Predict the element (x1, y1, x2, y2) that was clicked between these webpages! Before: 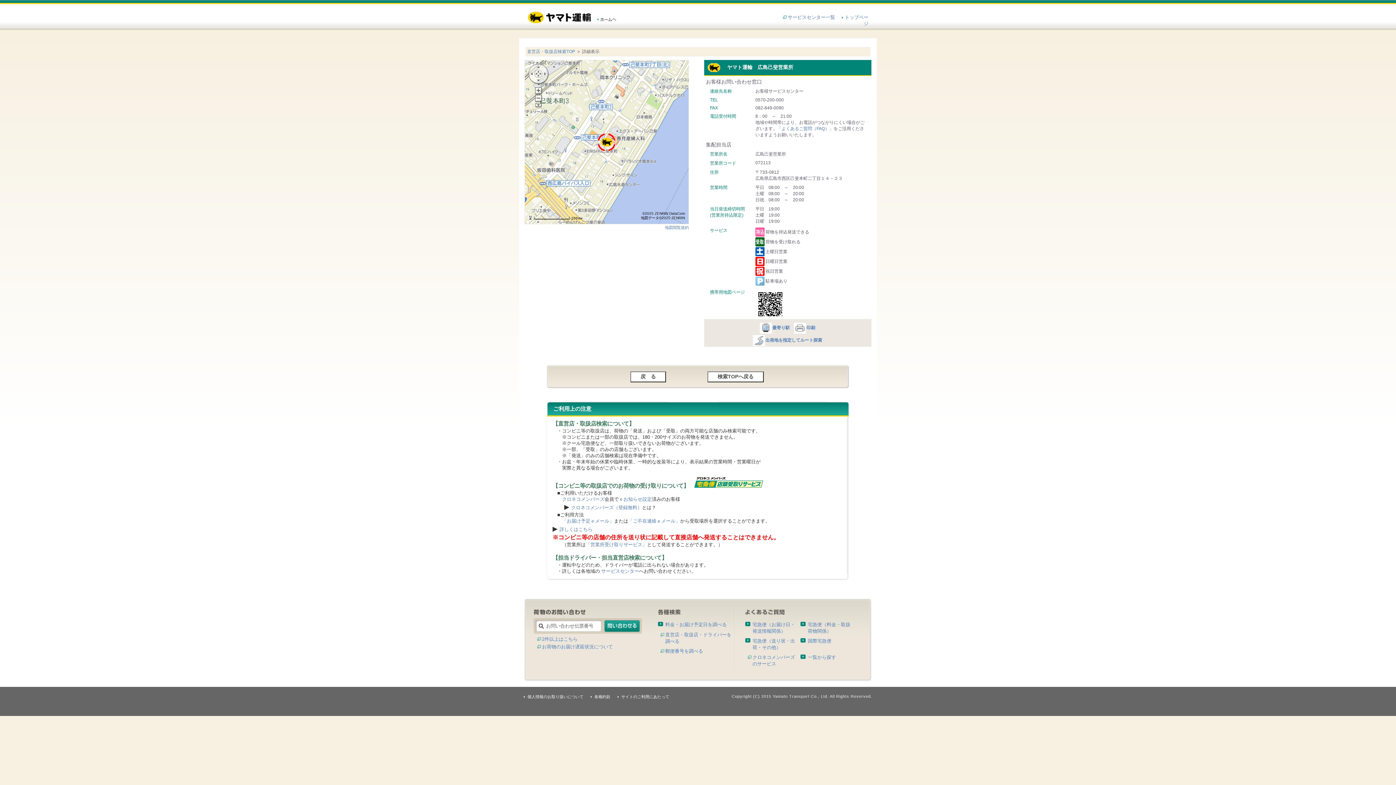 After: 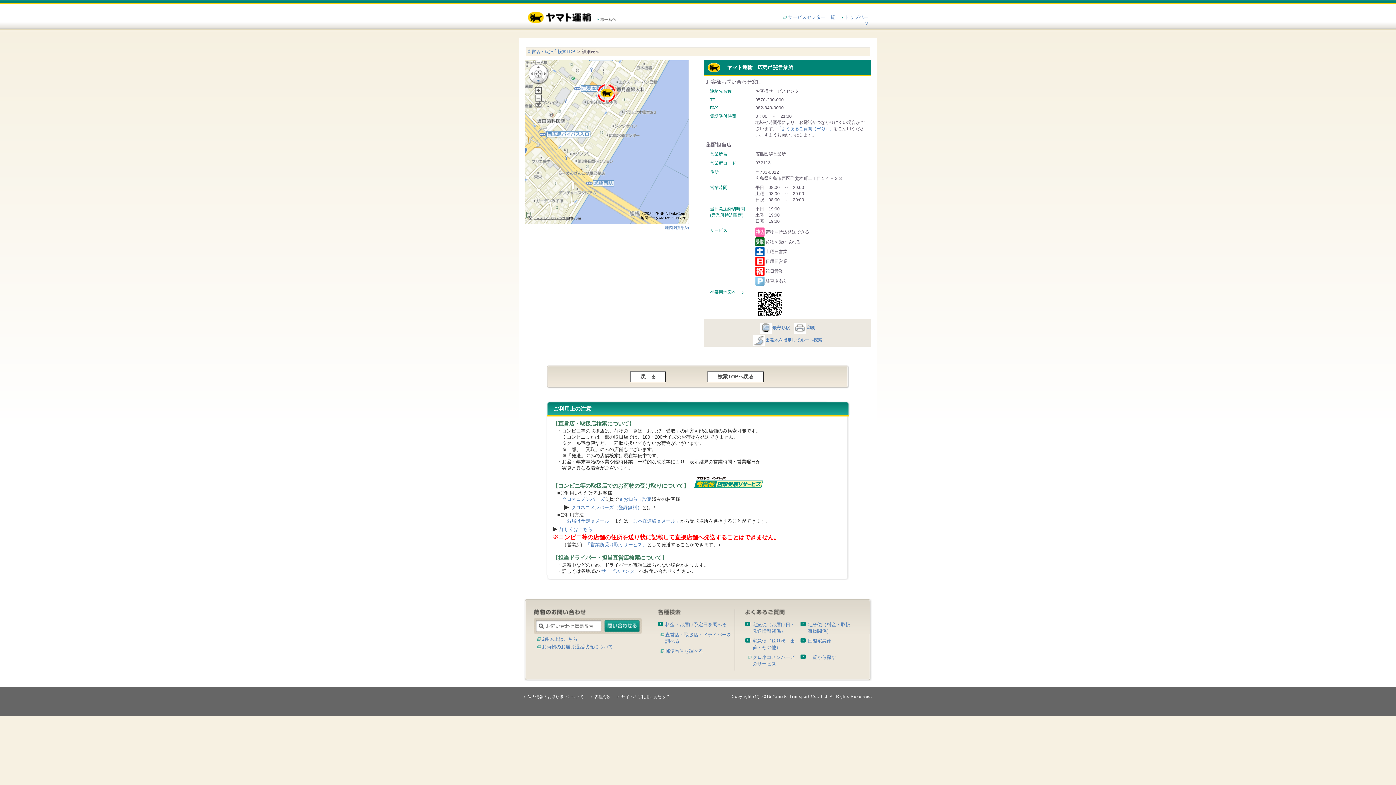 Action: bbox: (534, 77, 542, 83)